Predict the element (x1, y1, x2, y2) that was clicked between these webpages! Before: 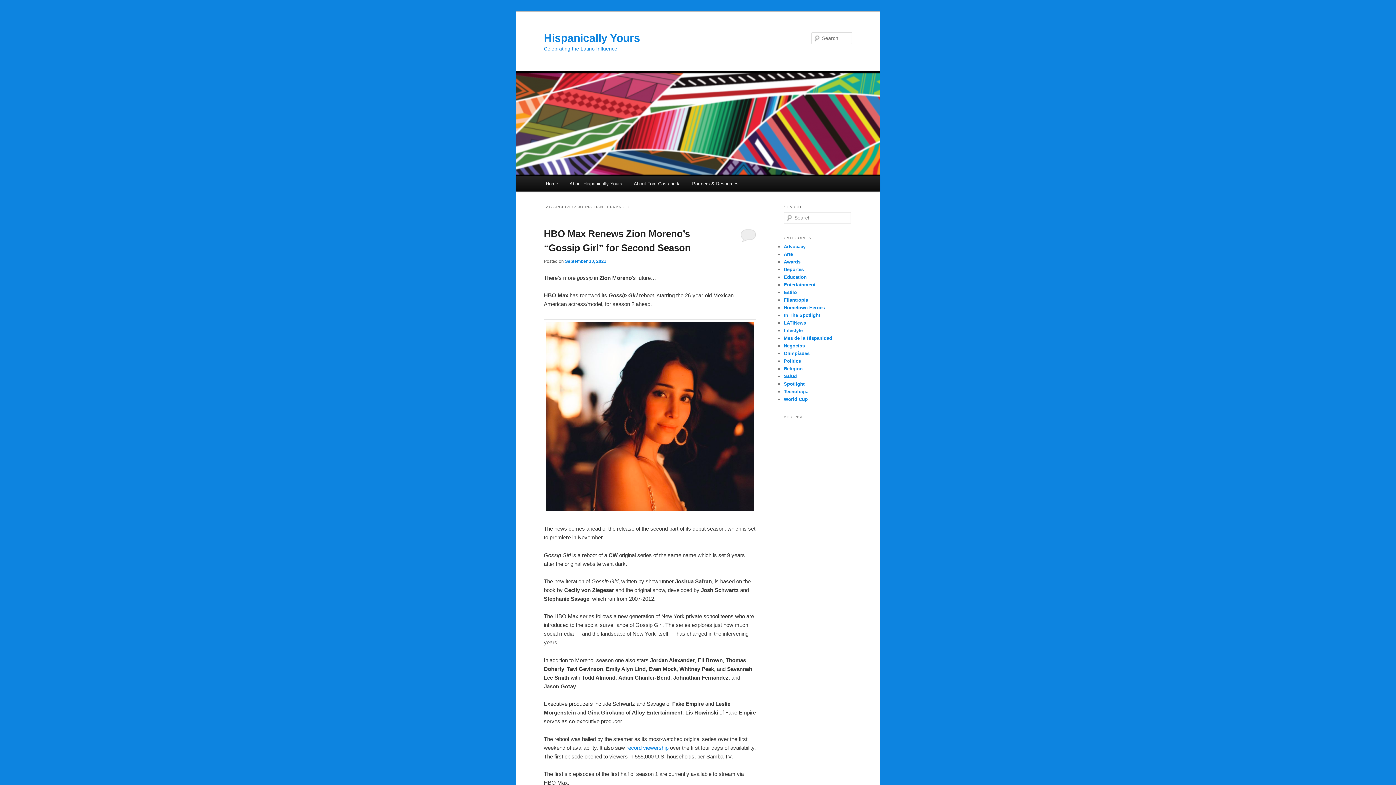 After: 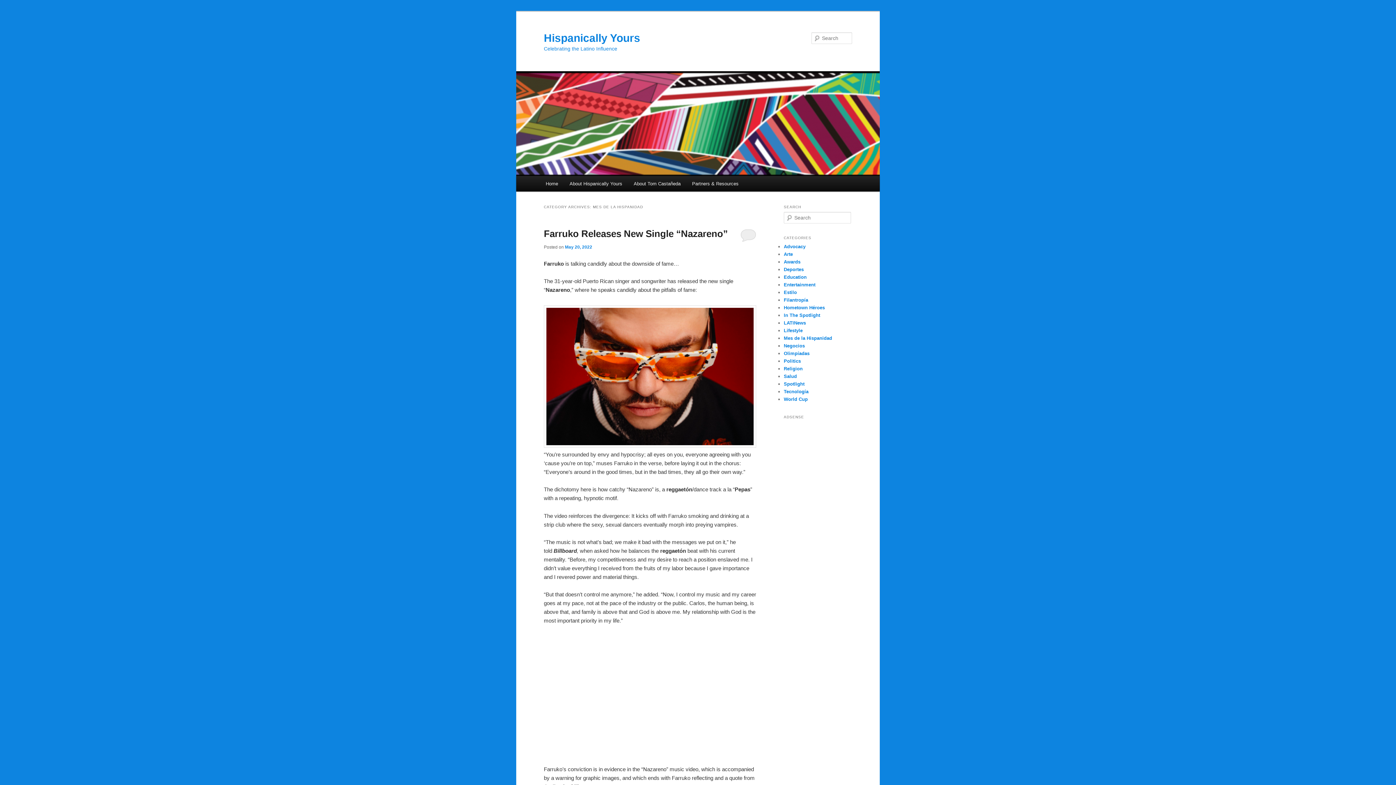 Action: label: Mes de la Hispanidad bbox: (784, 335, 832, 341)